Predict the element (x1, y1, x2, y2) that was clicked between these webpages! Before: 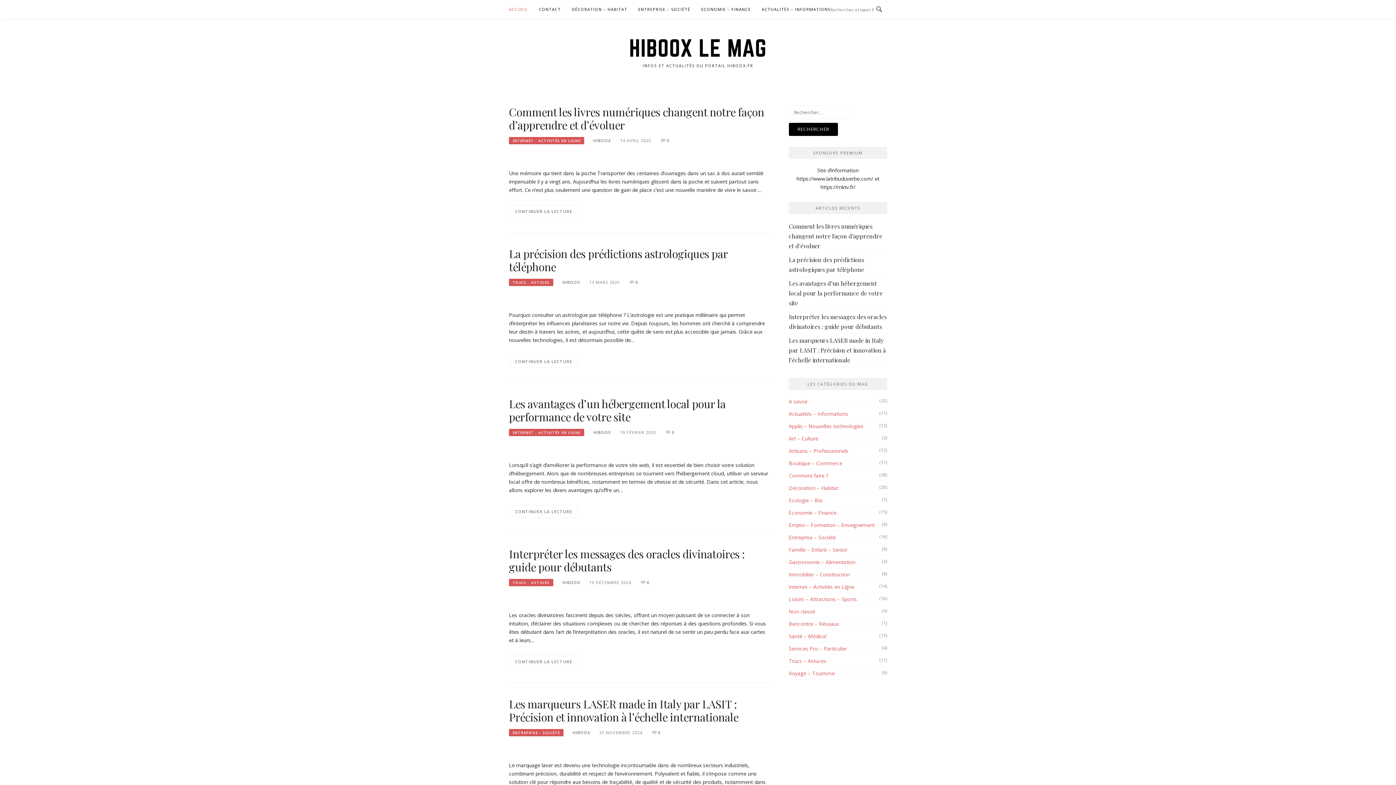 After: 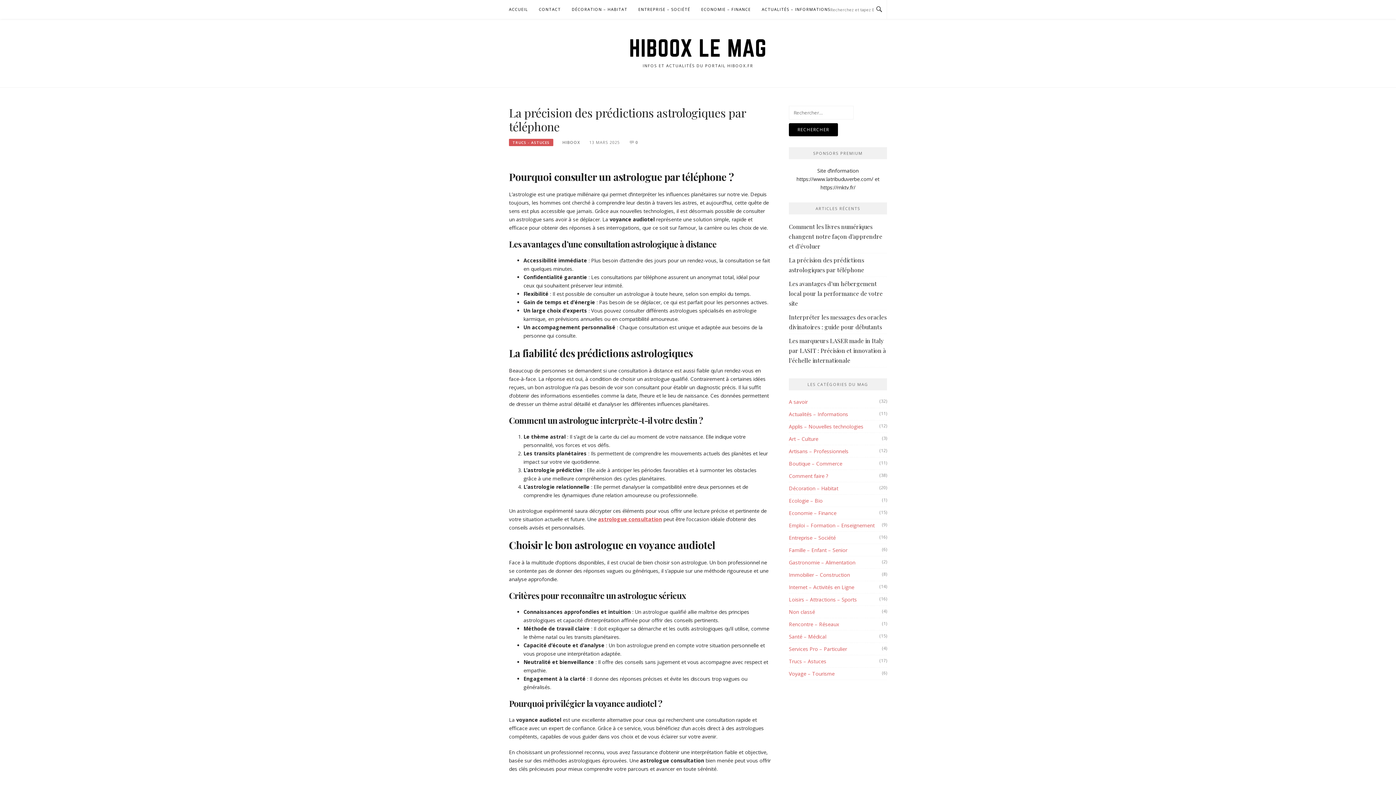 Action: bbox: (509, 355, 578, 368) label: CONTINUER LA LECTURE